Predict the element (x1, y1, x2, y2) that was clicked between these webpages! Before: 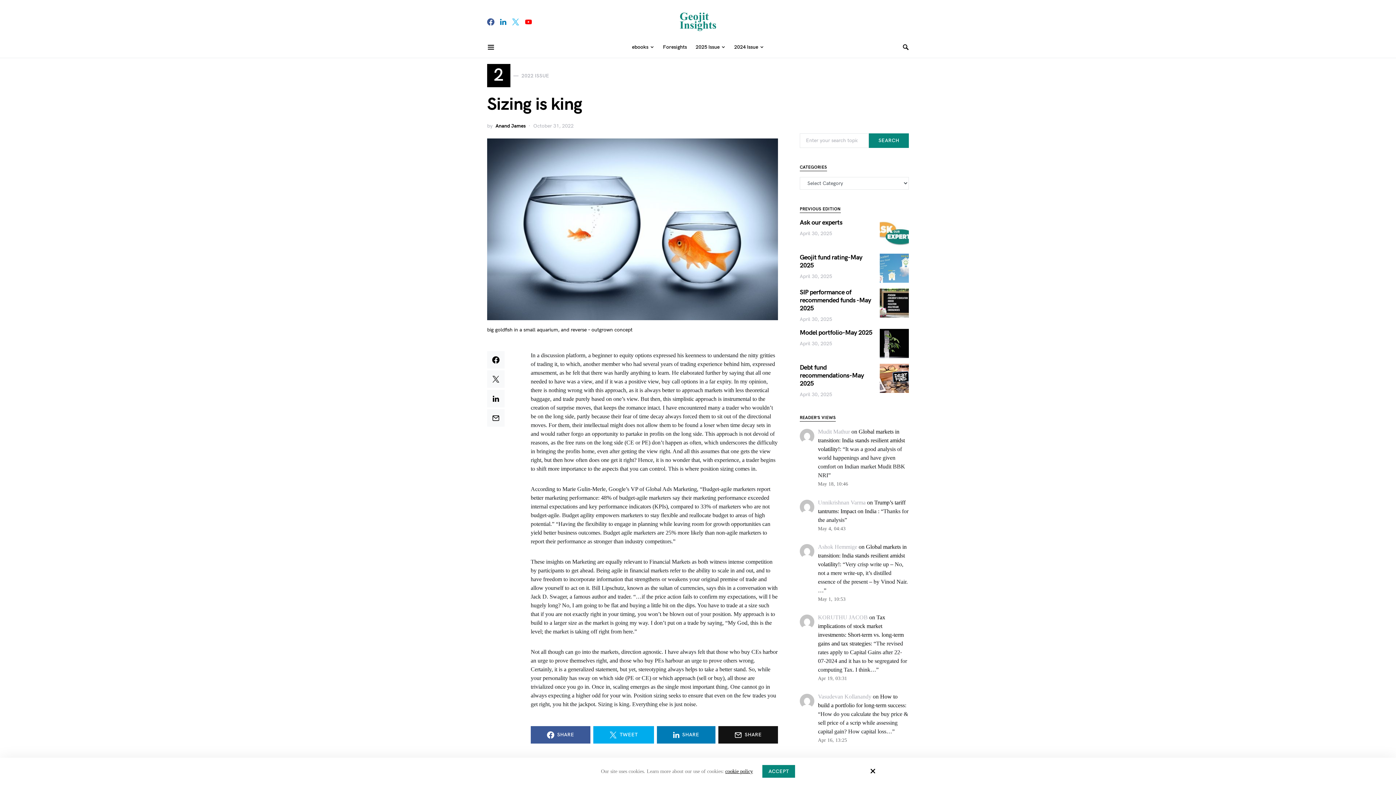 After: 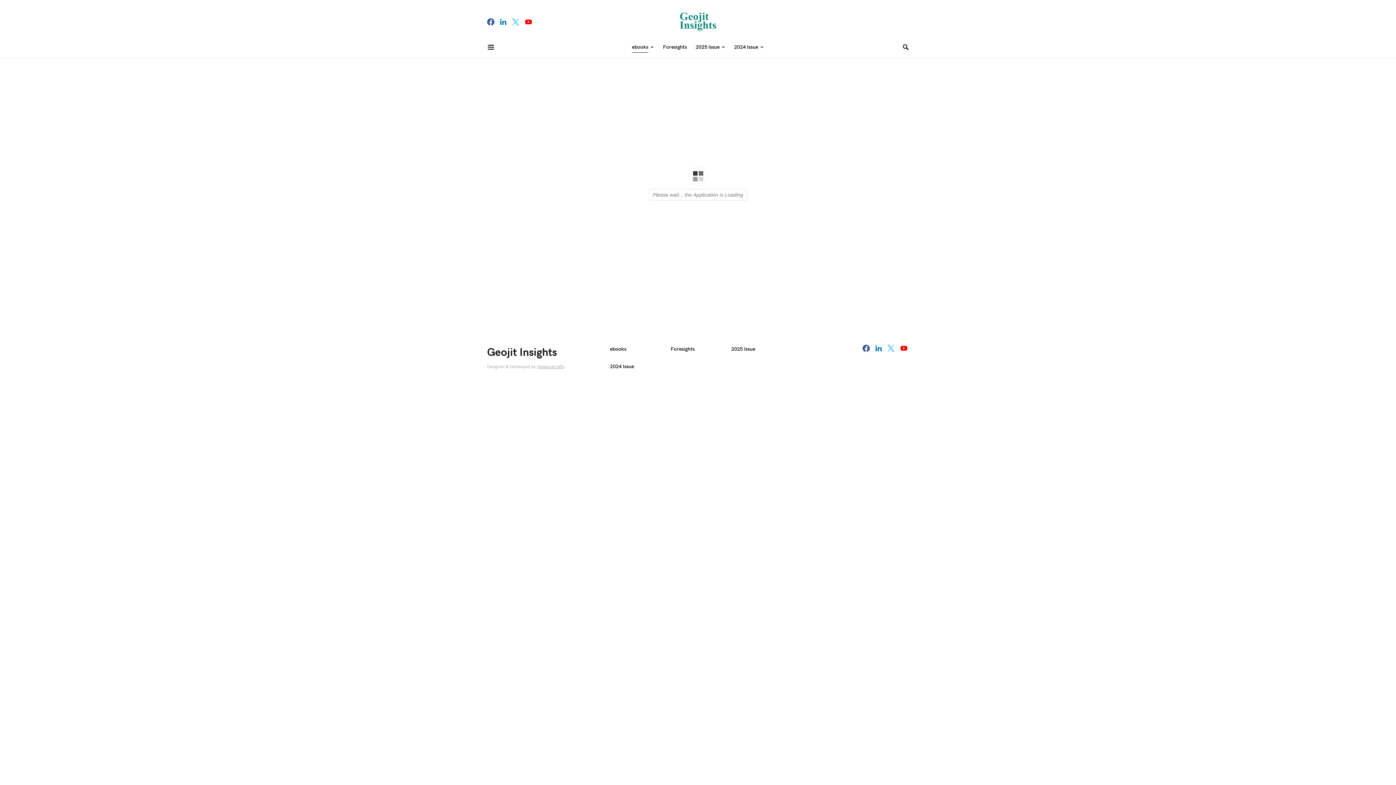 Action: bbox: (632, 36, 658, 58) label: ebooks